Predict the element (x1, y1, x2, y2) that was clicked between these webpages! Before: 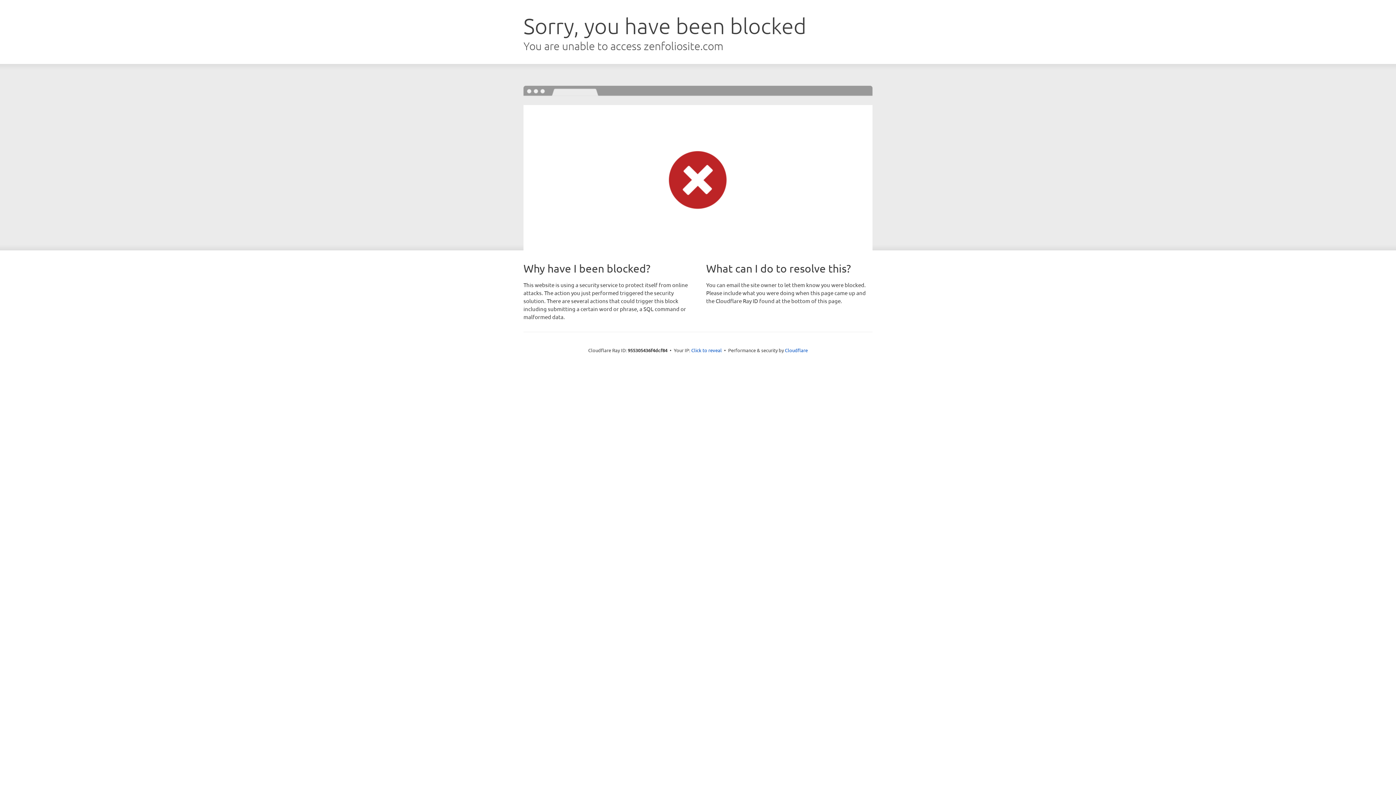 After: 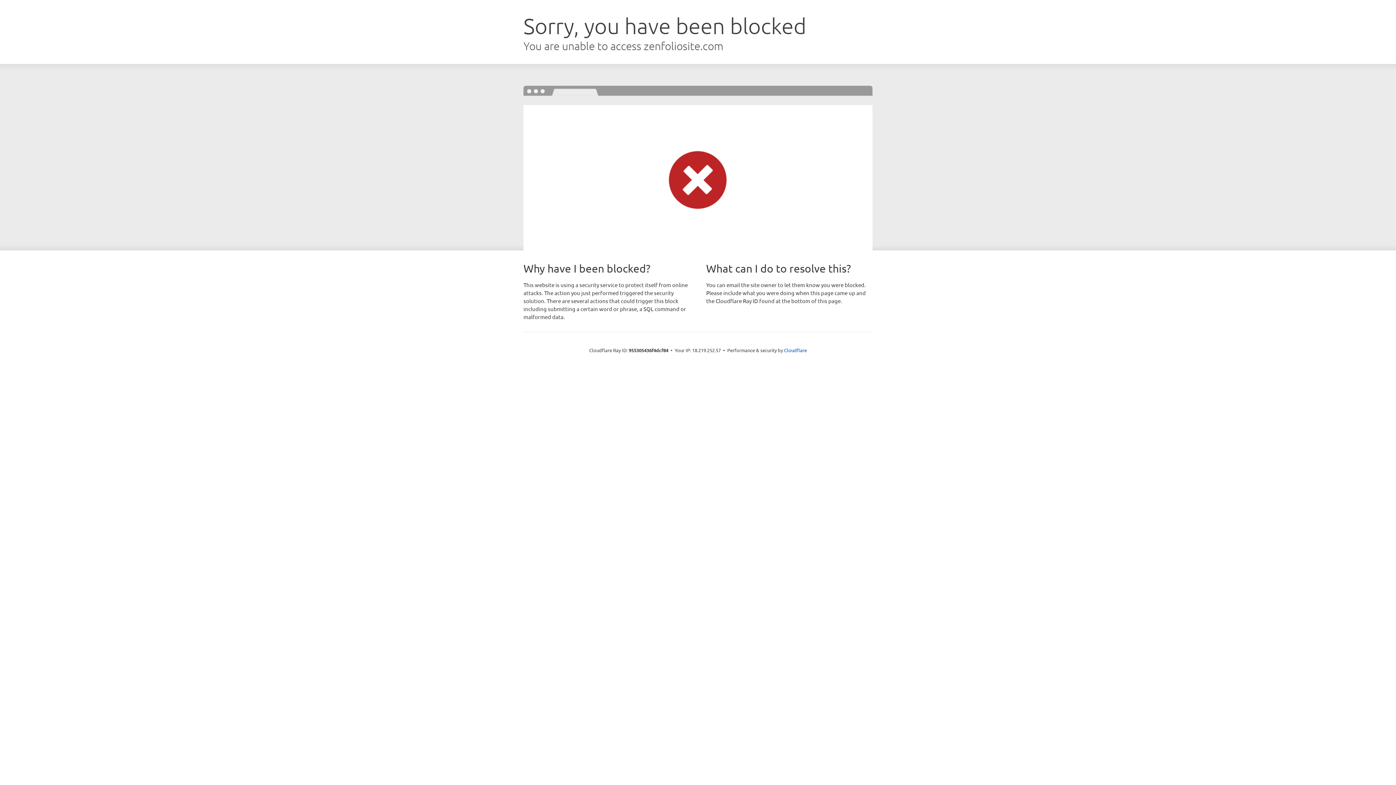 Action: label: Click to reveal bbox: (691, 346, 722, 353)